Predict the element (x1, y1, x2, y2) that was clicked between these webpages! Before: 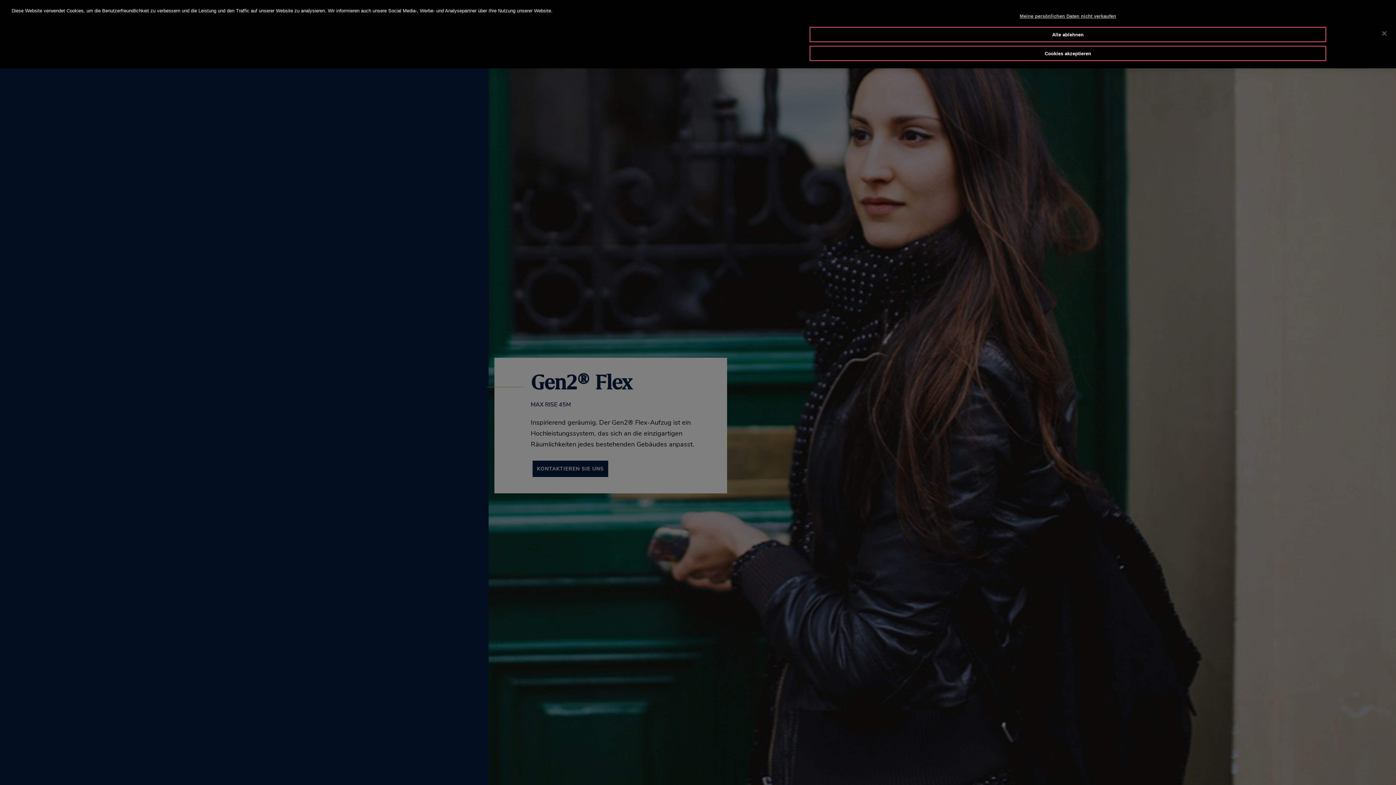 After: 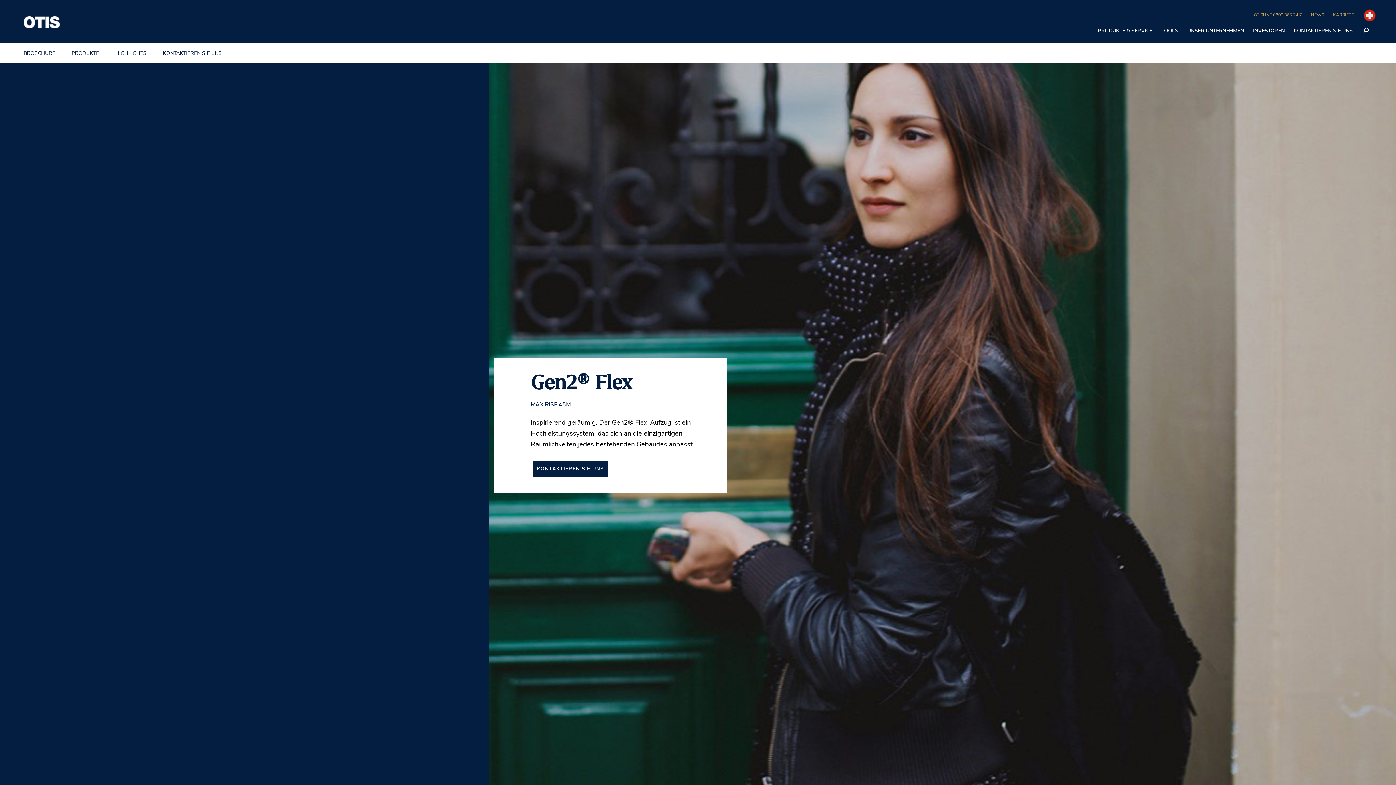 Action: bbox: (1376, 25, 1392, 41) label: Schließen